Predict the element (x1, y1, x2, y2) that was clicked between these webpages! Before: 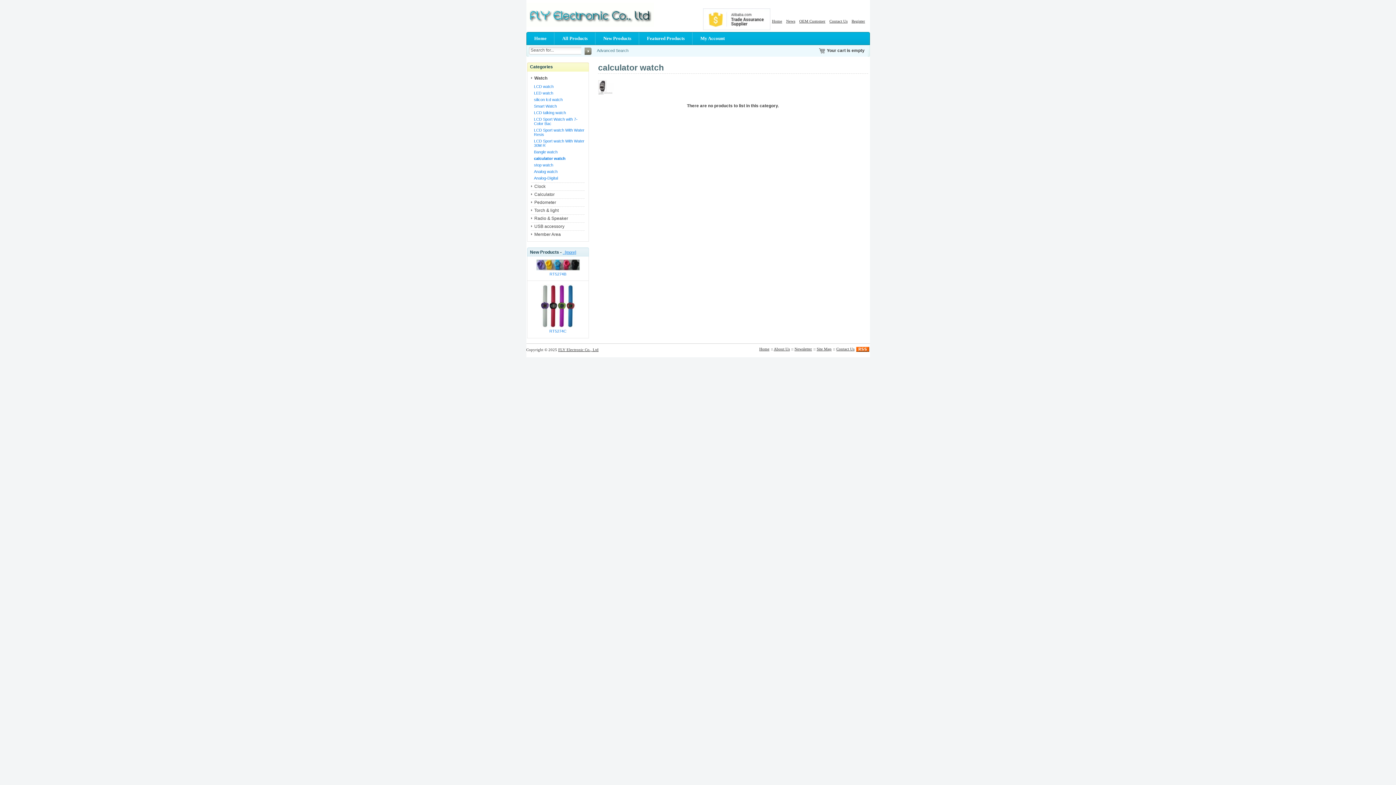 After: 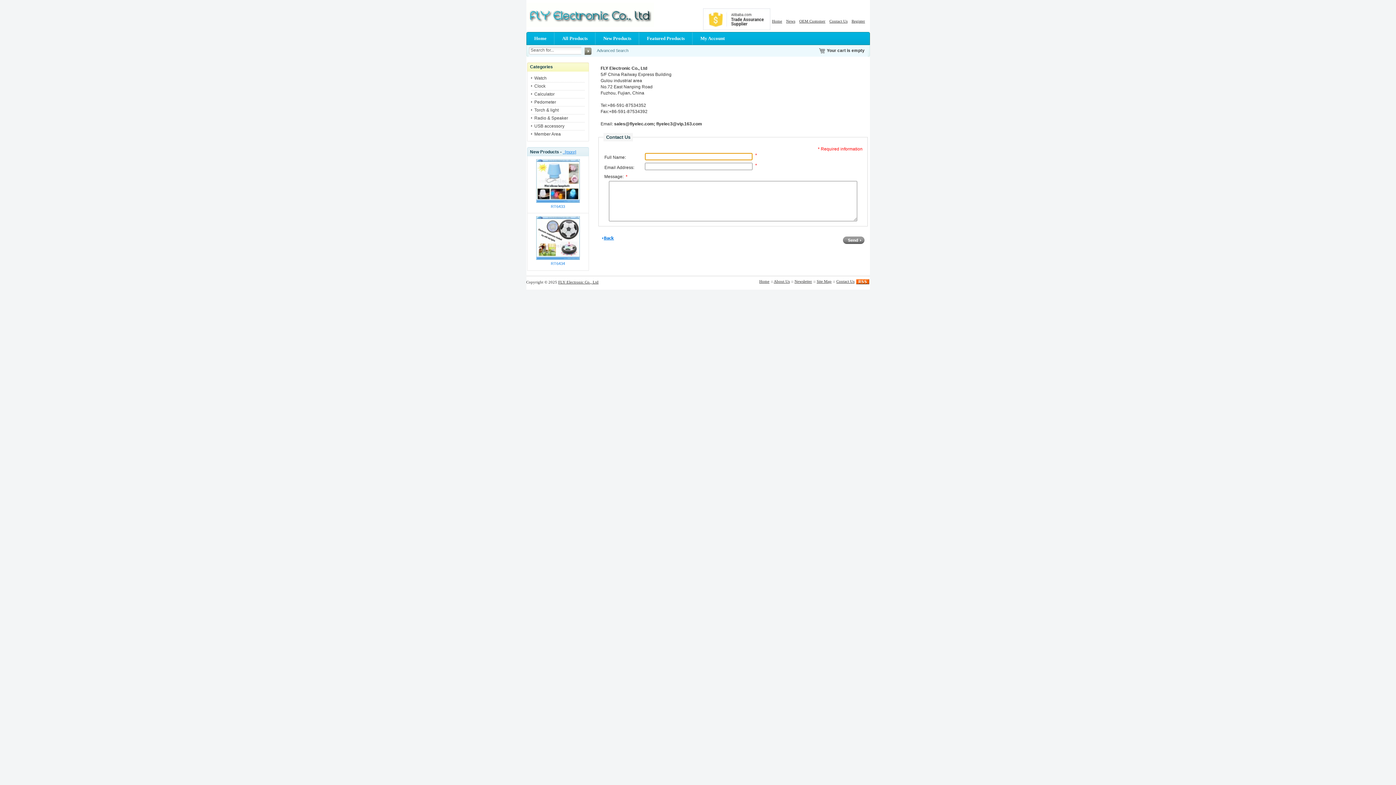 Action: label: Contact Us bbox: (829, 18, 847, 23)